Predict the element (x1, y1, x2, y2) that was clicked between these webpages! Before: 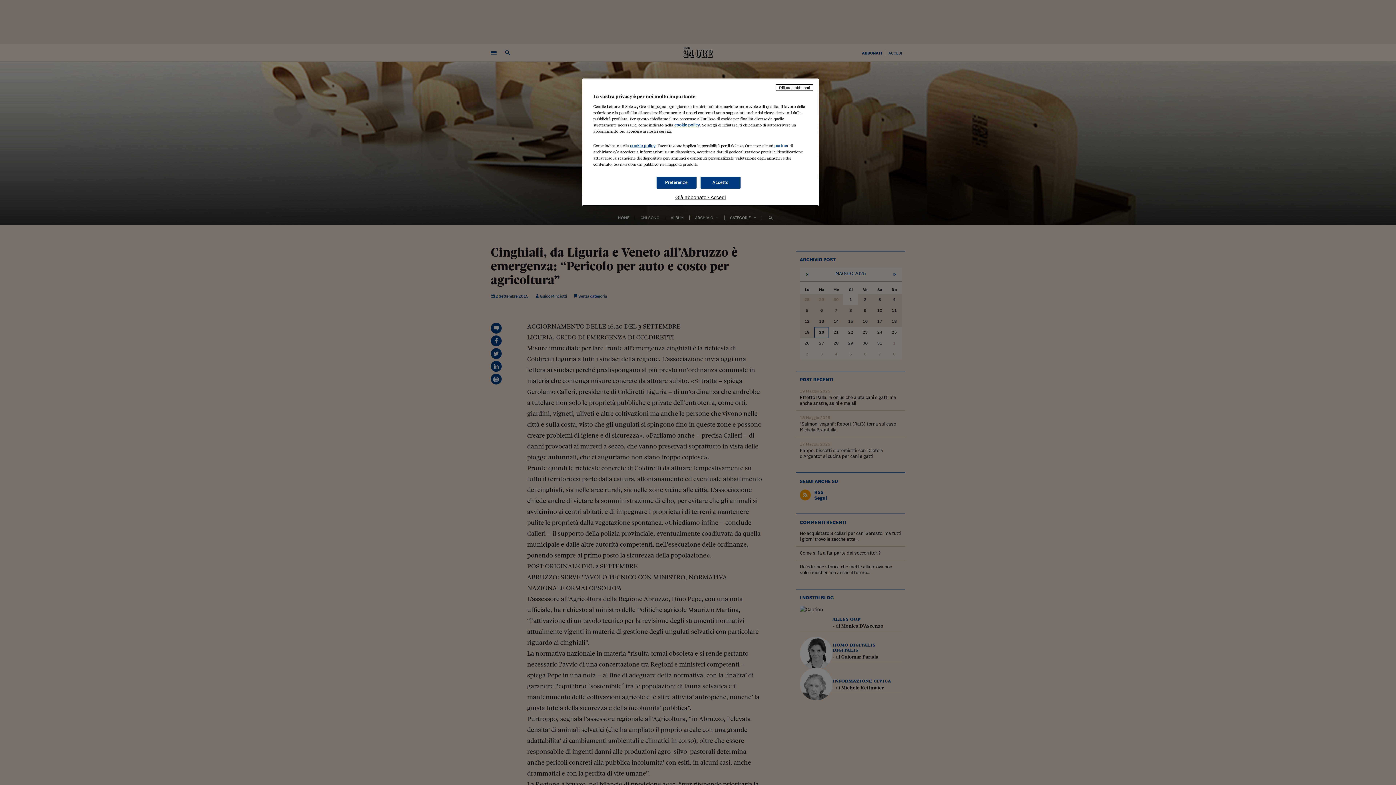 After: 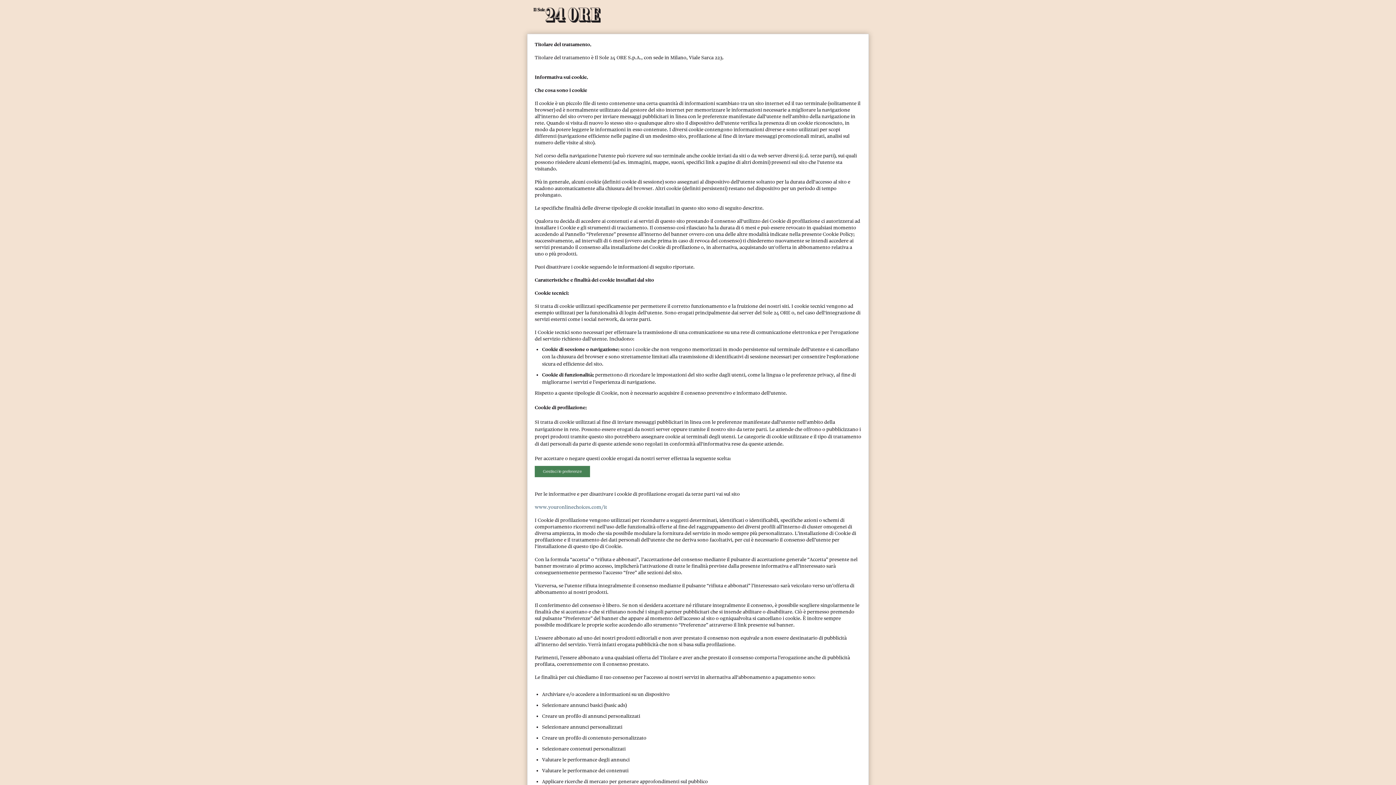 Action: bbox: (630, 143, 655, 148) label: cookie policy